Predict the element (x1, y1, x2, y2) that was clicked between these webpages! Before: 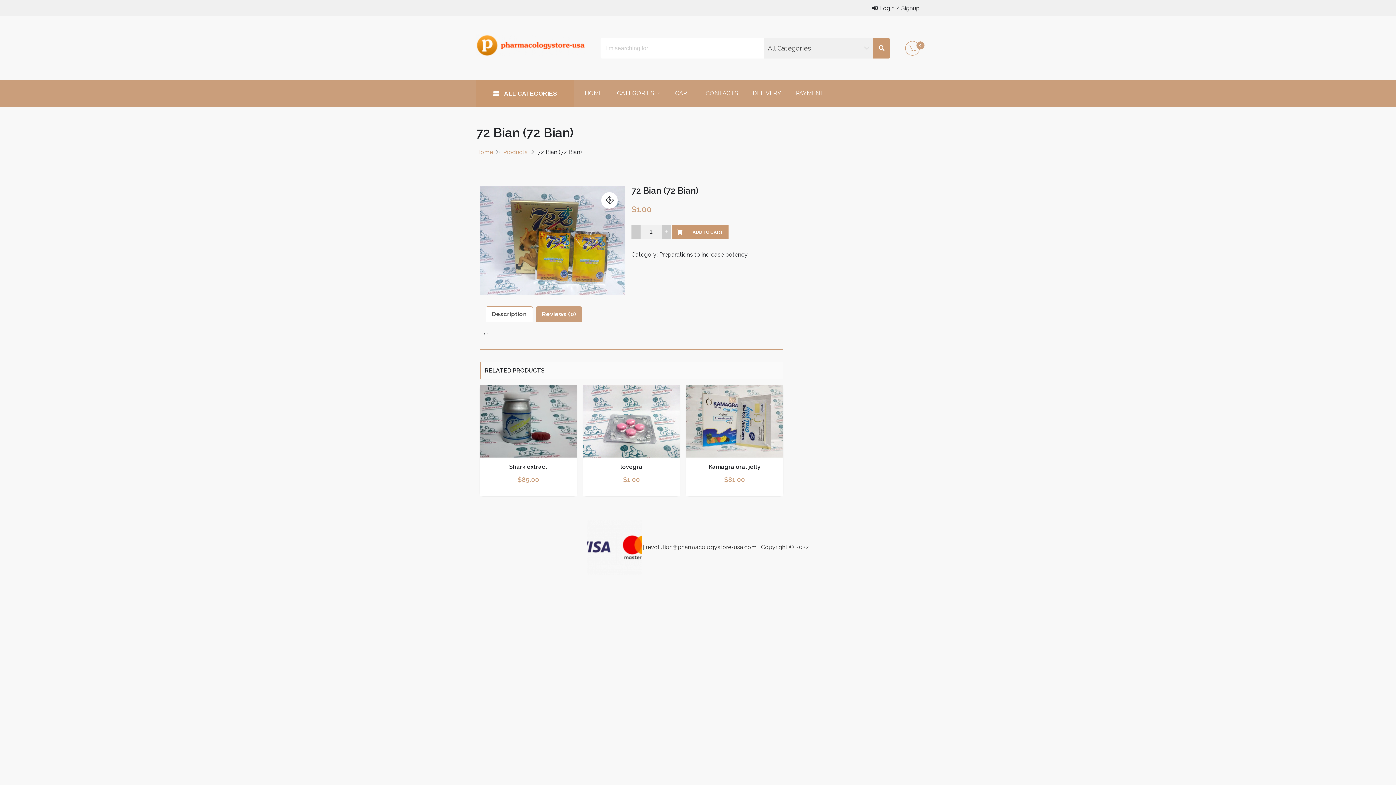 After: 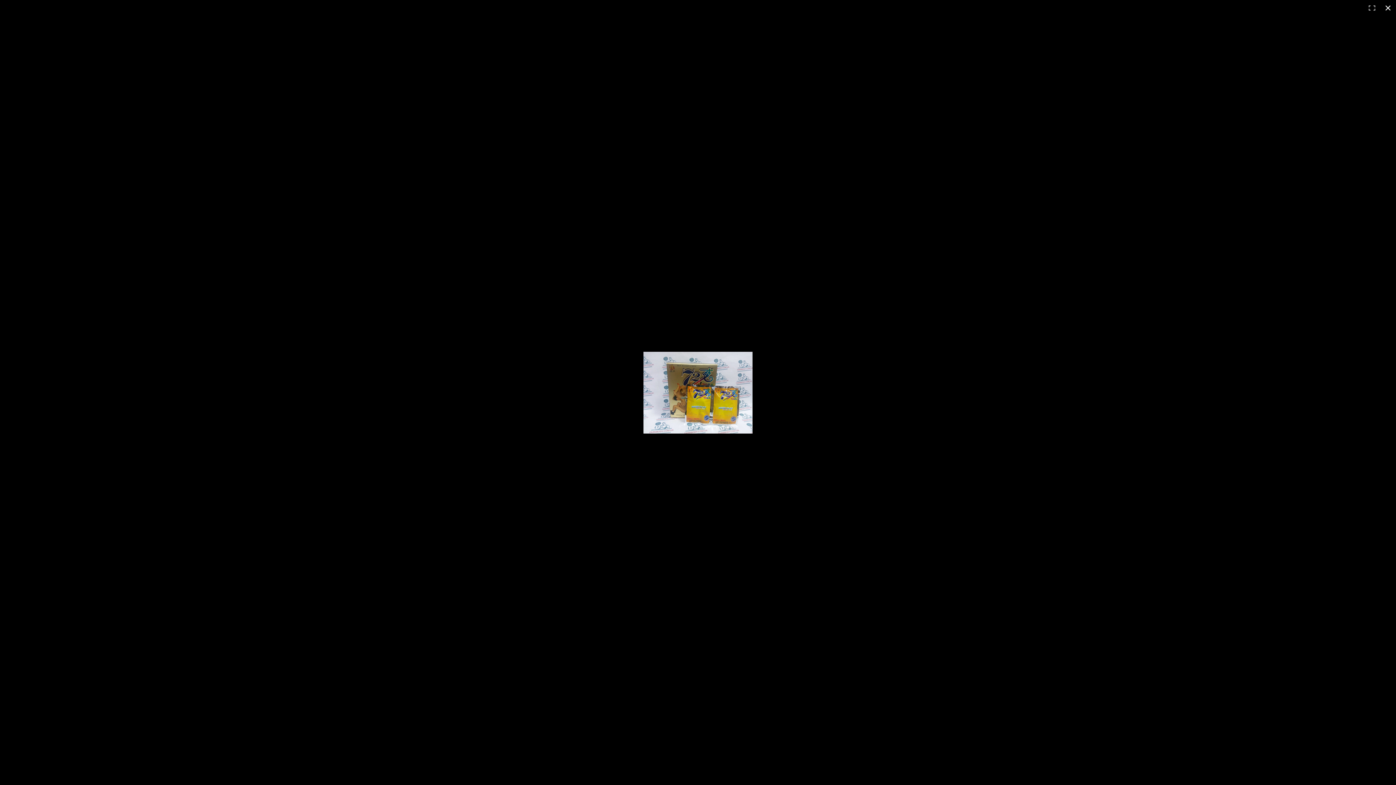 Action: bbox: (480, 185, 625, 294)